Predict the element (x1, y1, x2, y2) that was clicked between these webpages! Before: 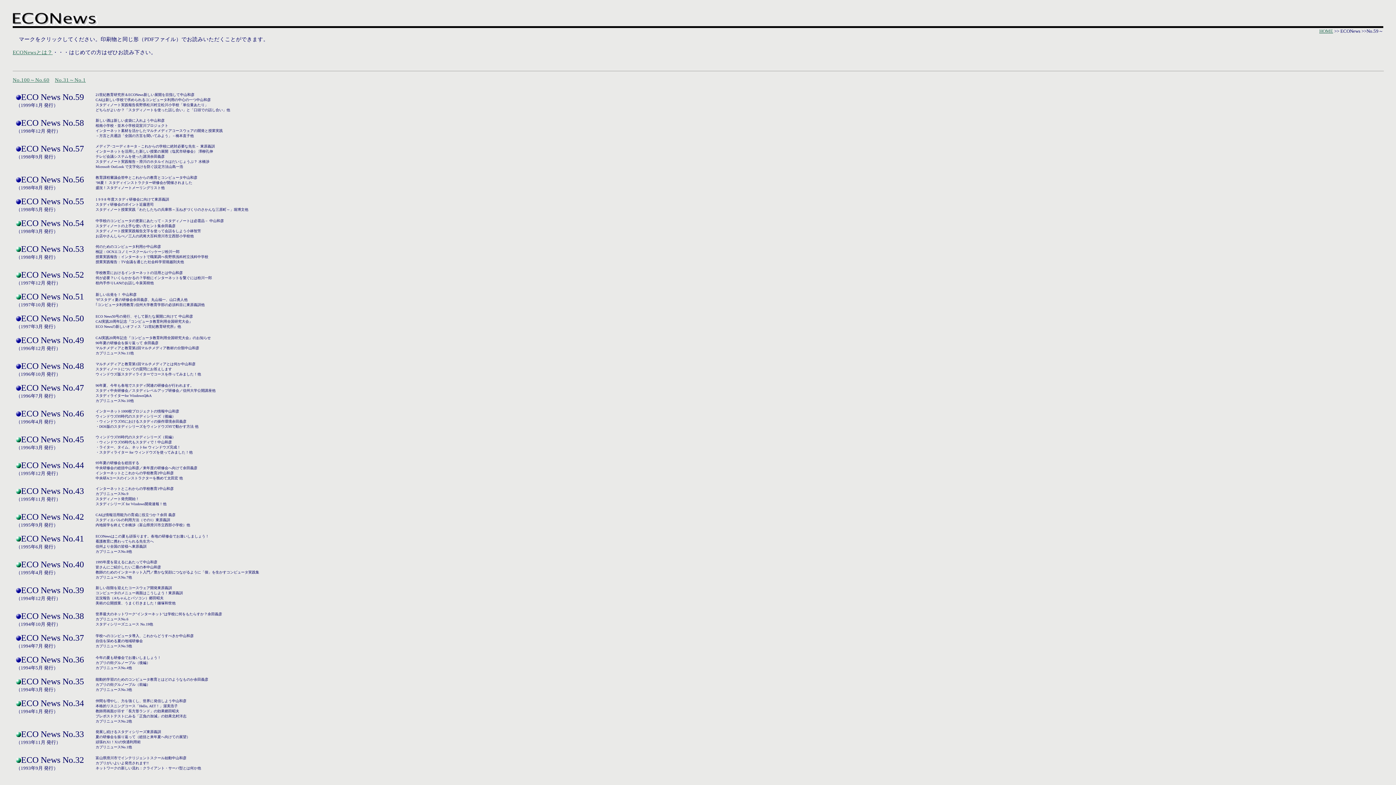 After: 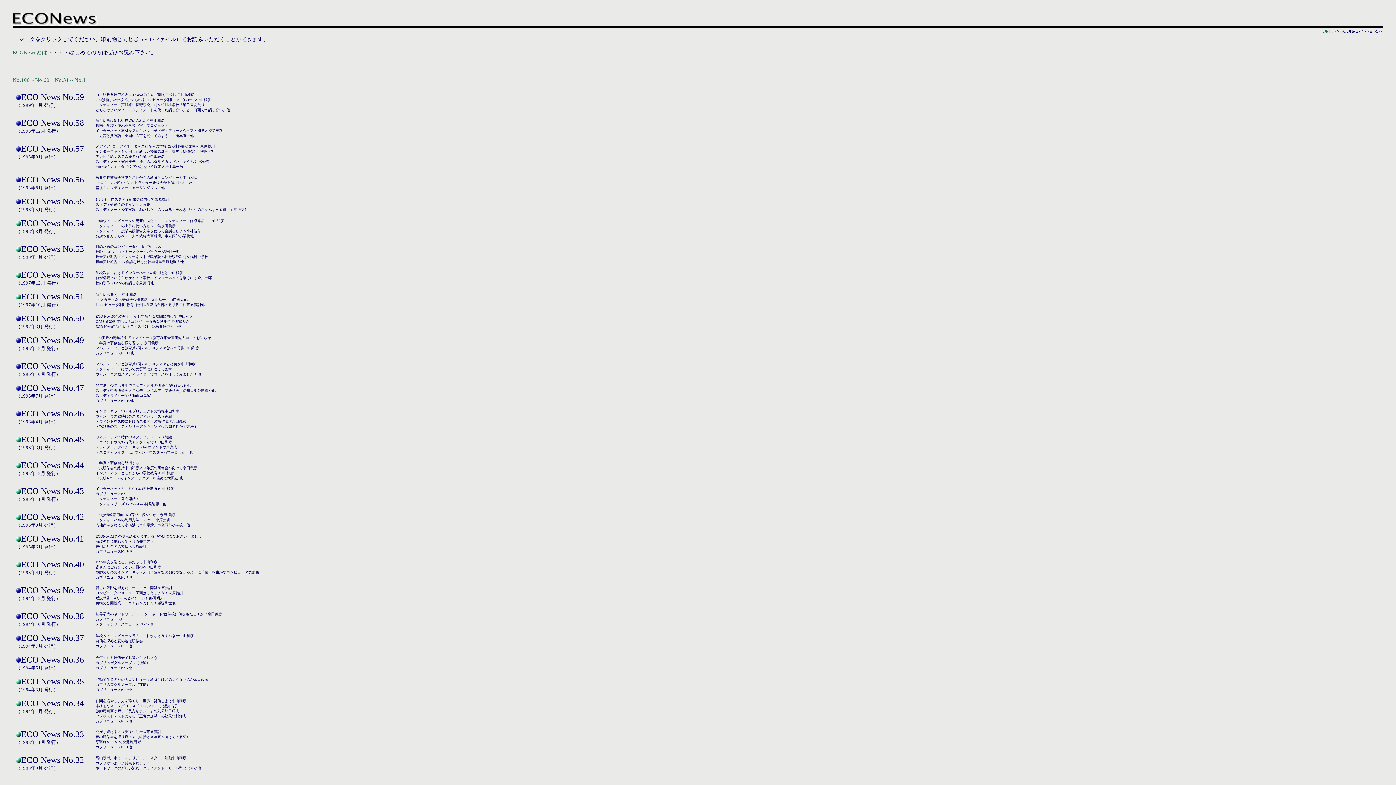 Action: bbox: (84, 633, 90, 642)